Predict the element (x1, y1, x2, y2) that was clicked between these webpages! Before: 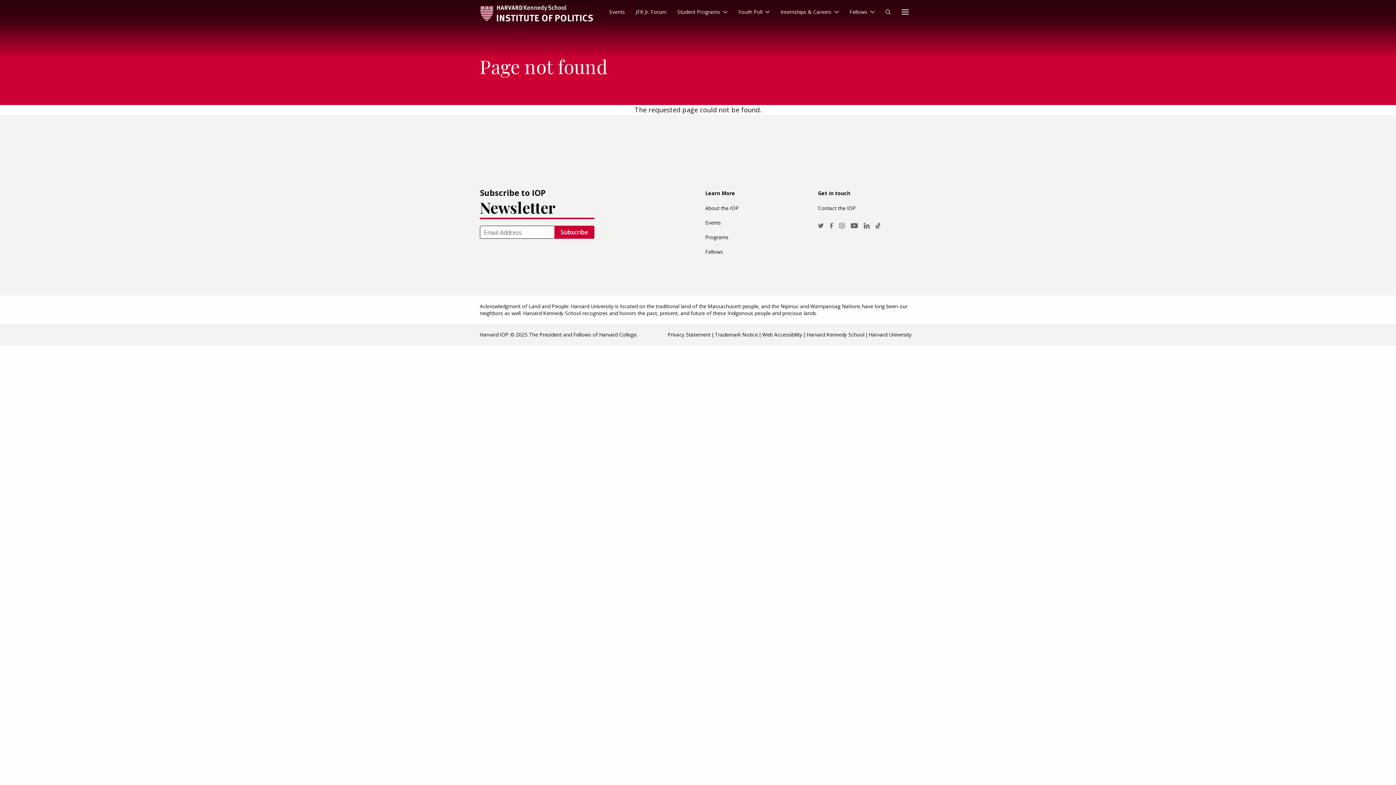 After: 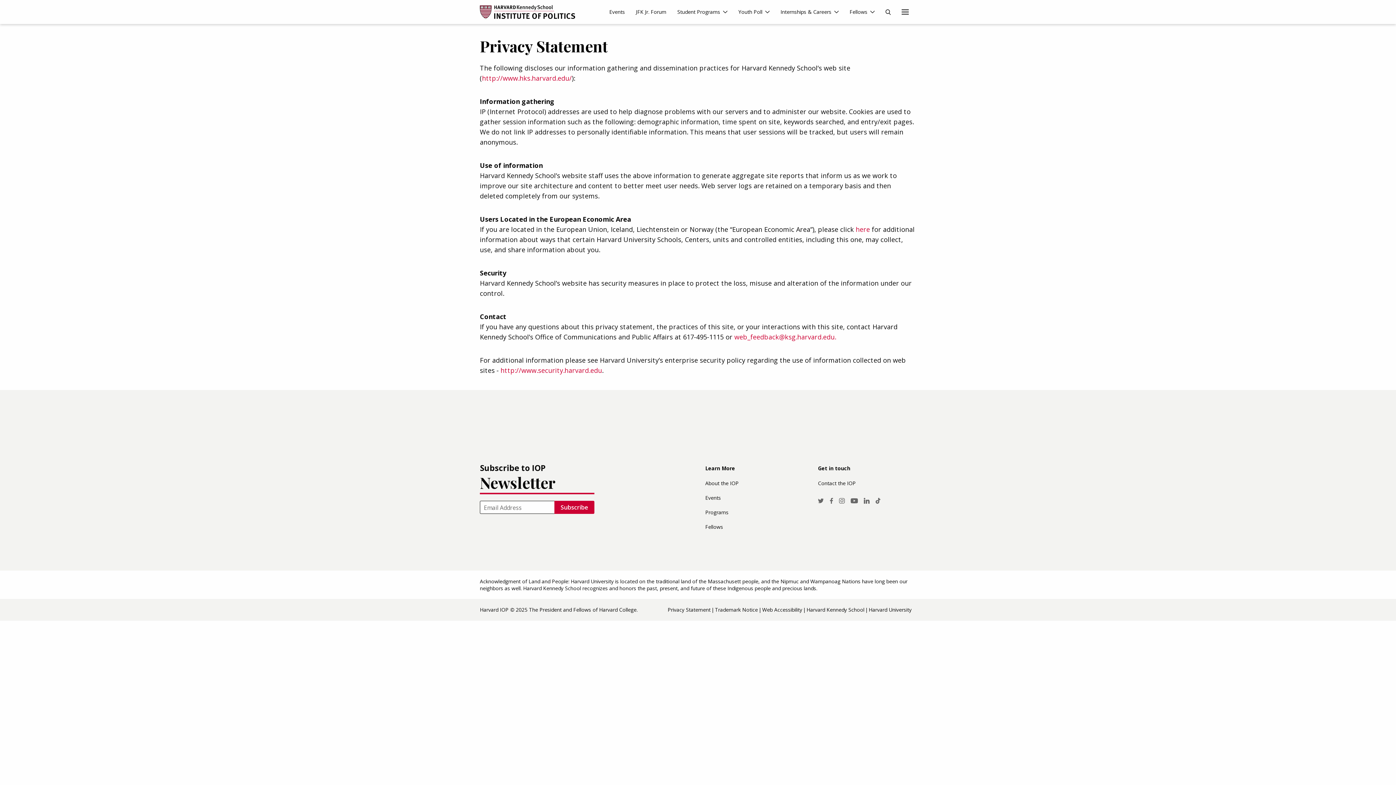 Action: label: Privacy Statement bbox: (667, 329, 715, 340)